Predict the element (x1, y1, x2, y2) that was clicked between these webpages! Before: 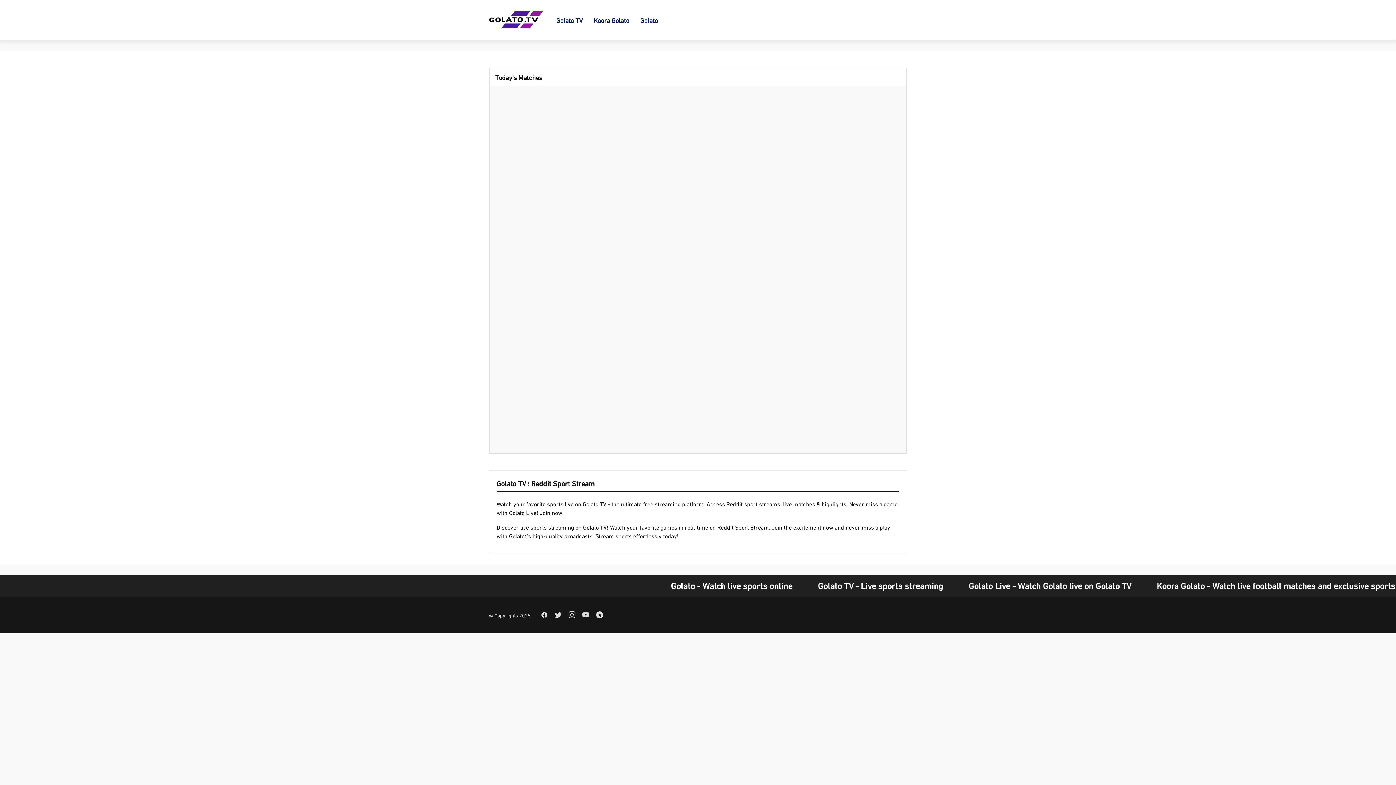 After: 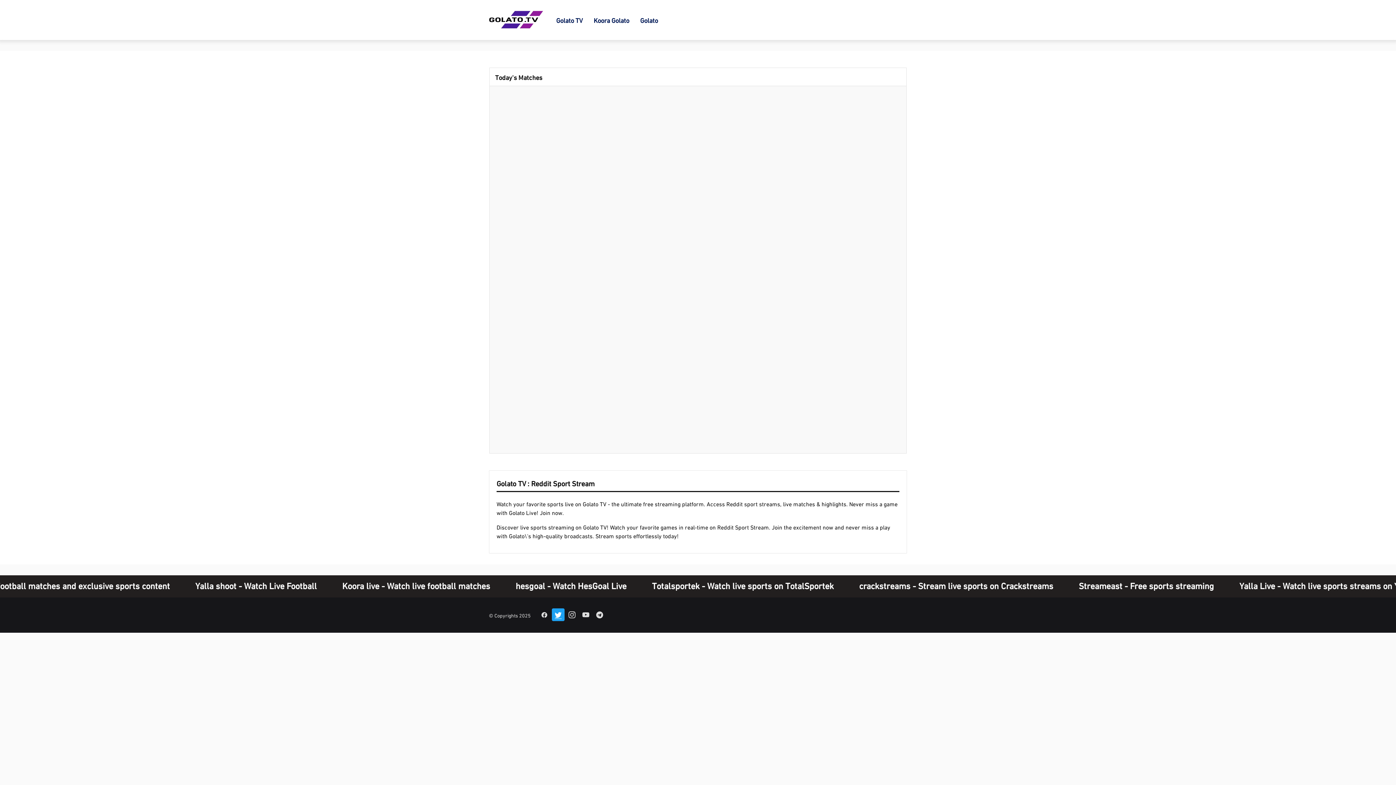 Action: label: twitter bbox: (552, 608, 564, 621)